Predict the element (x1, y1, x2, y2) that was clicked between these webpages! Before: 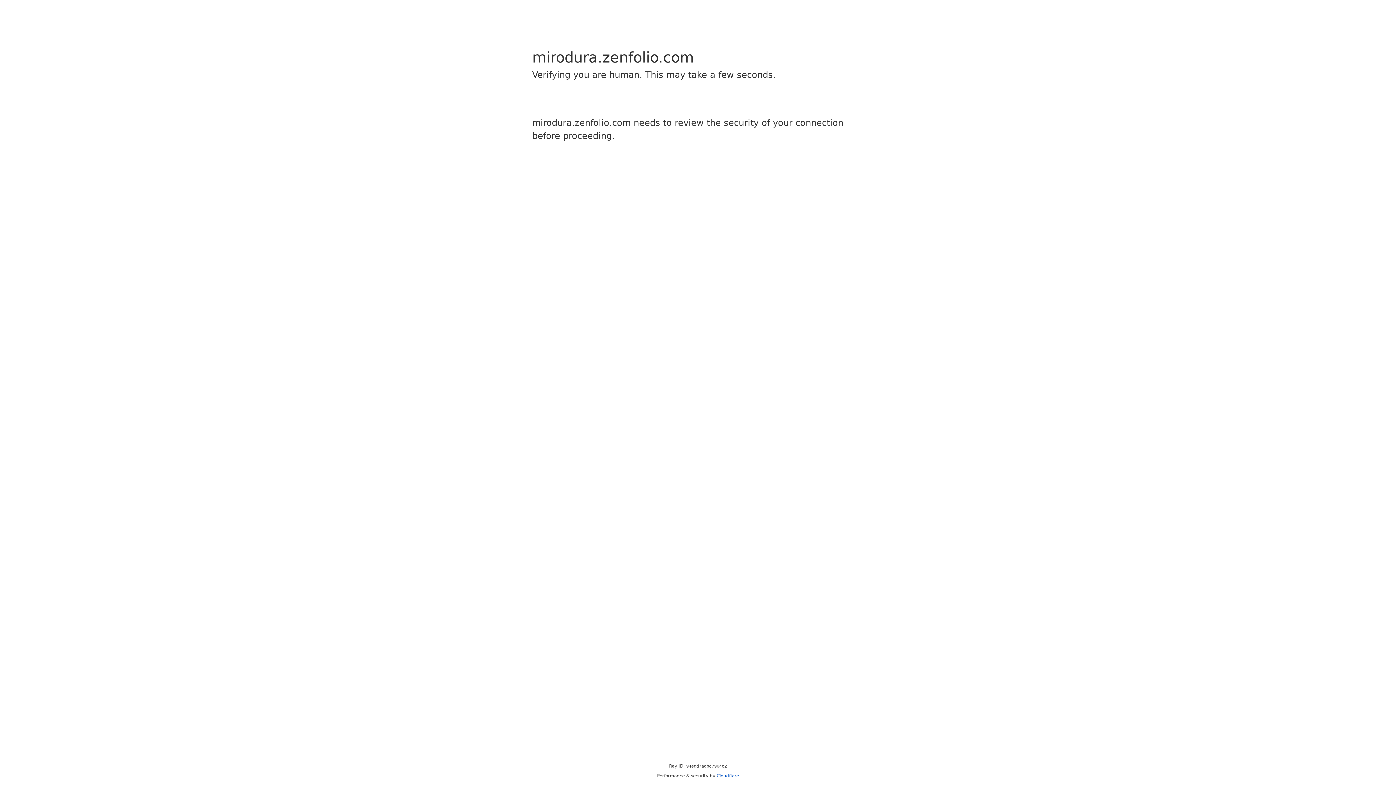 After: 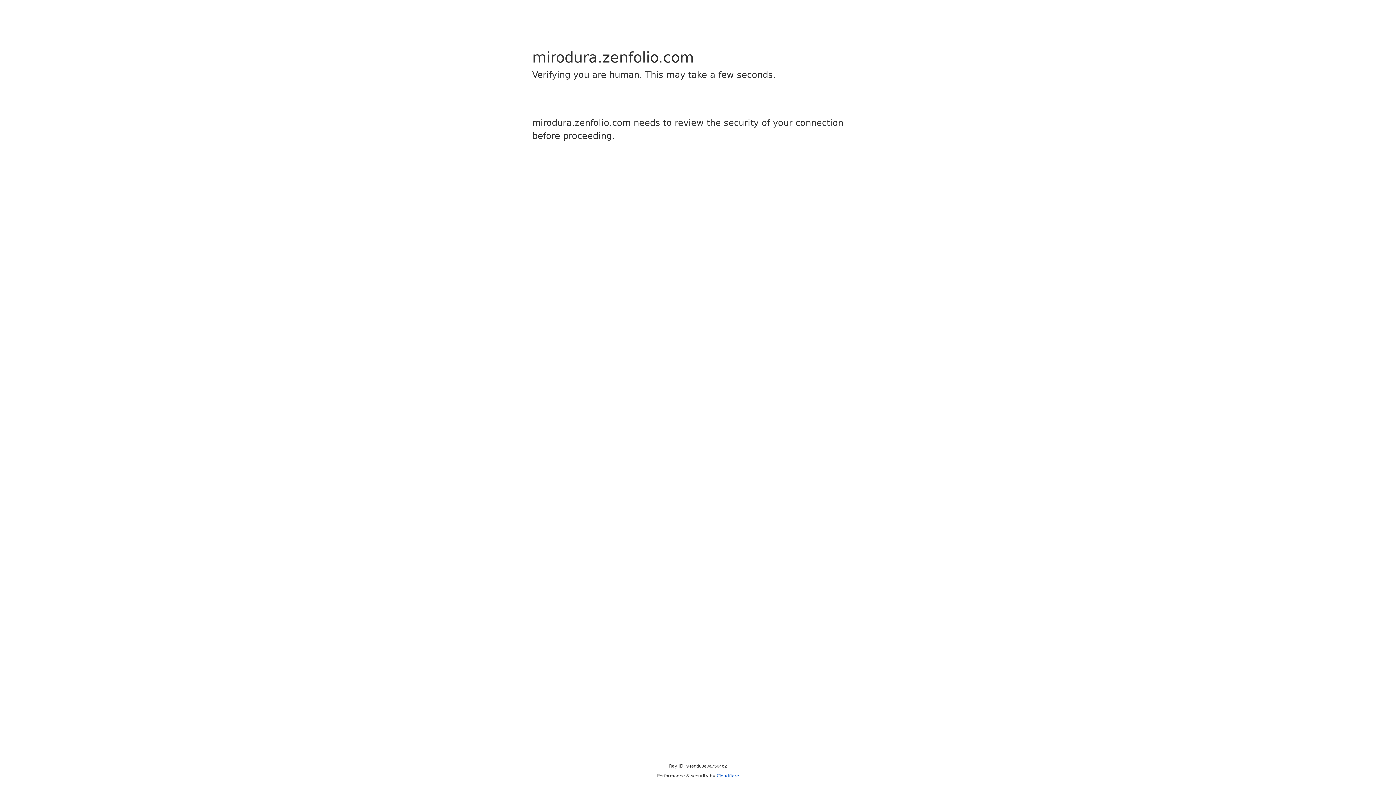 Action: bbox: (716, 773, 739, 778) label: Cloudflare